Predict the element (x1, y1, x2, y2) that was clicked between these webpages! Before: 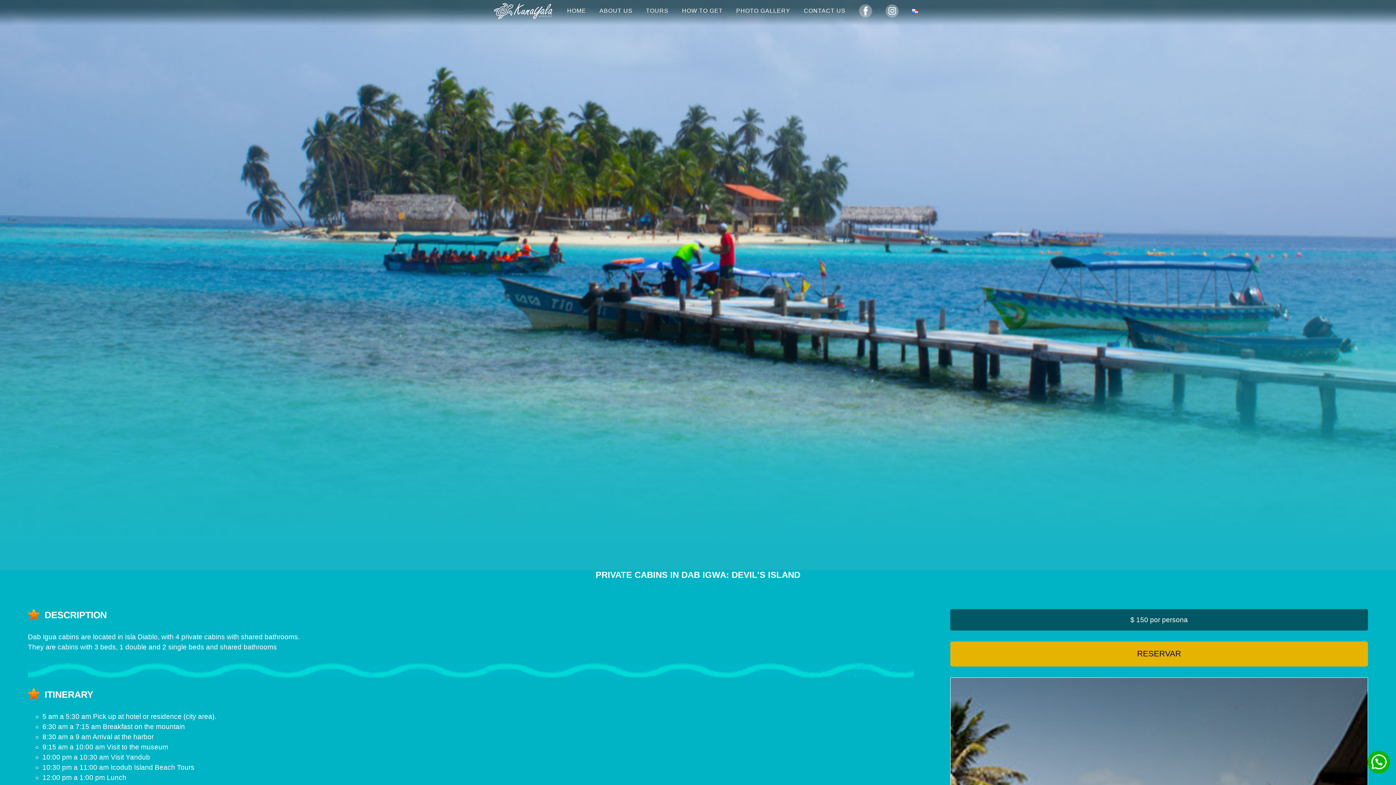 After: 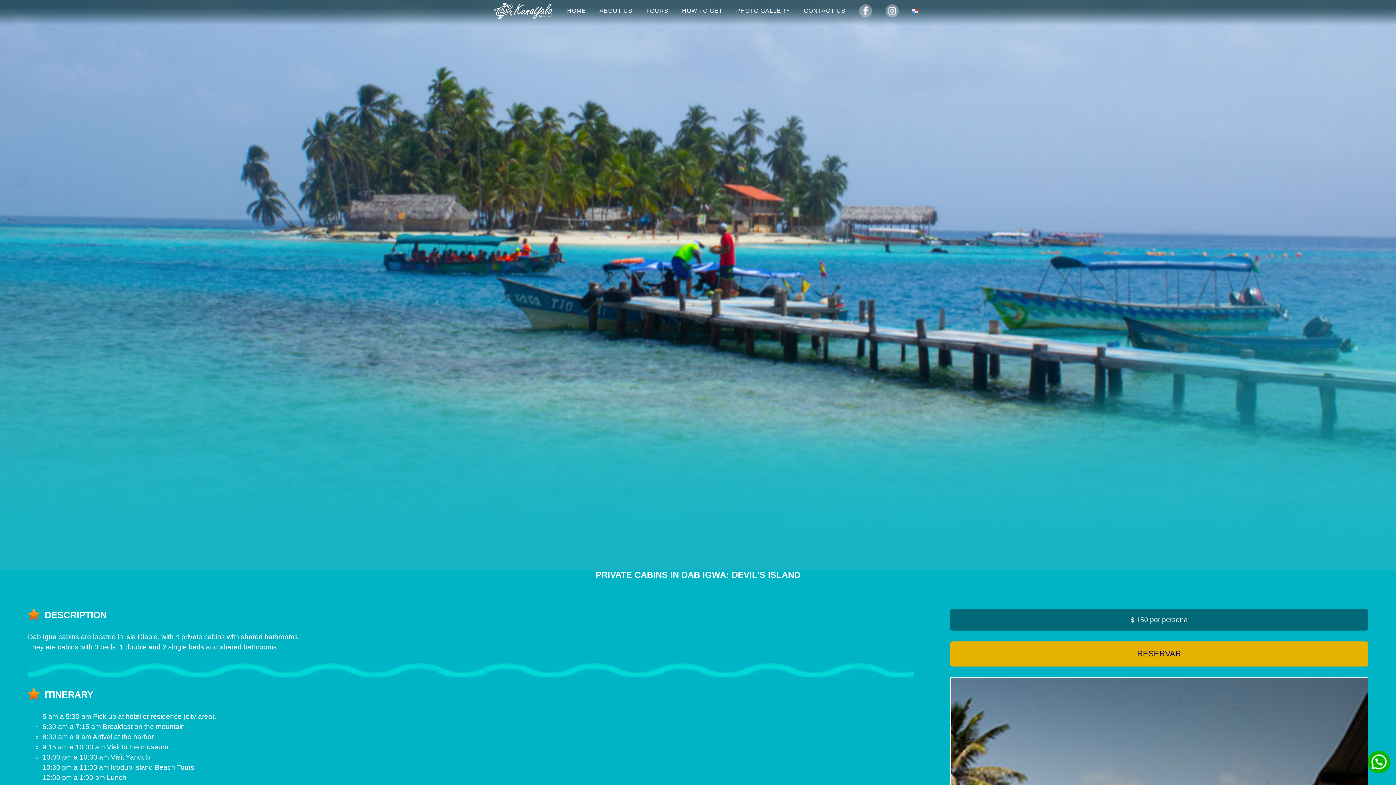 Action: bbox: (950, 609, 1368, 631) label: $ 150 por persona